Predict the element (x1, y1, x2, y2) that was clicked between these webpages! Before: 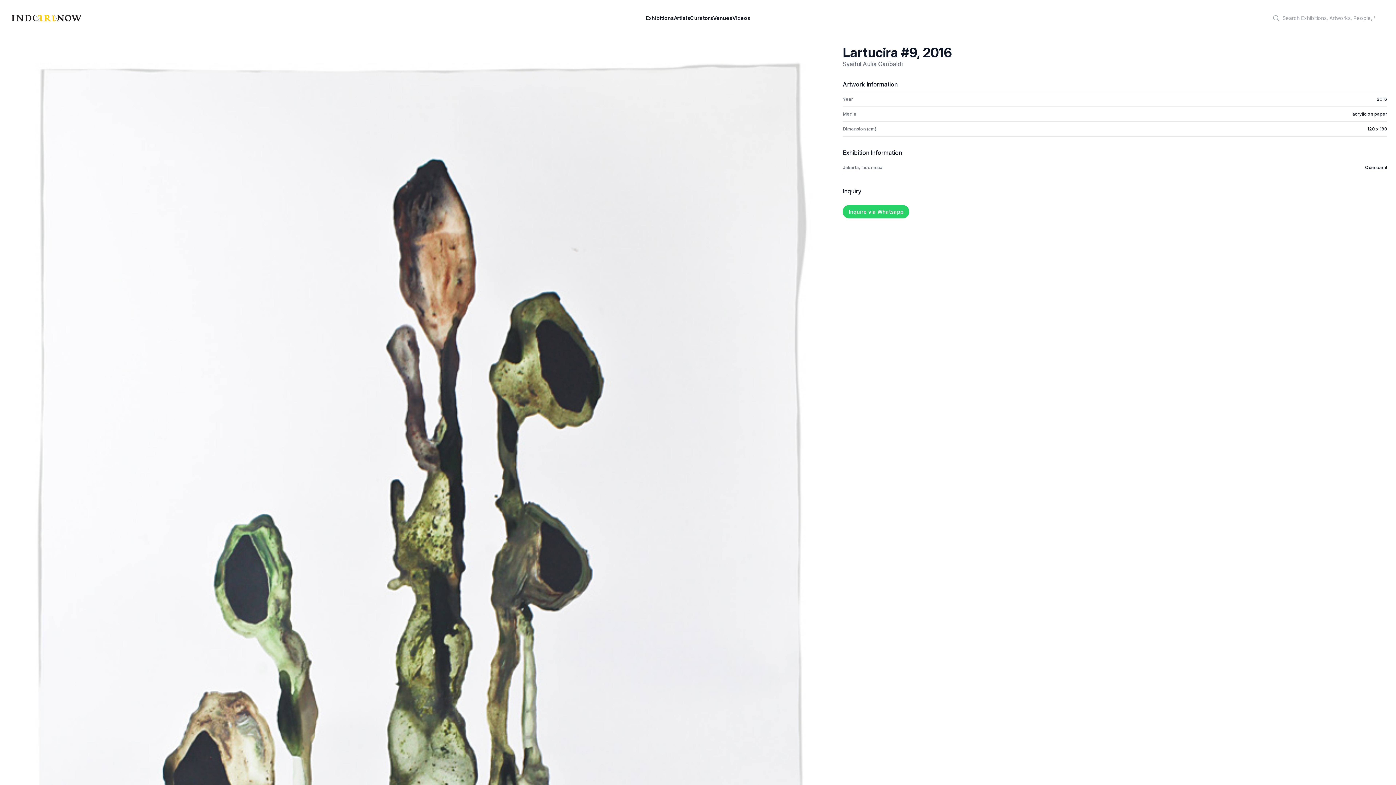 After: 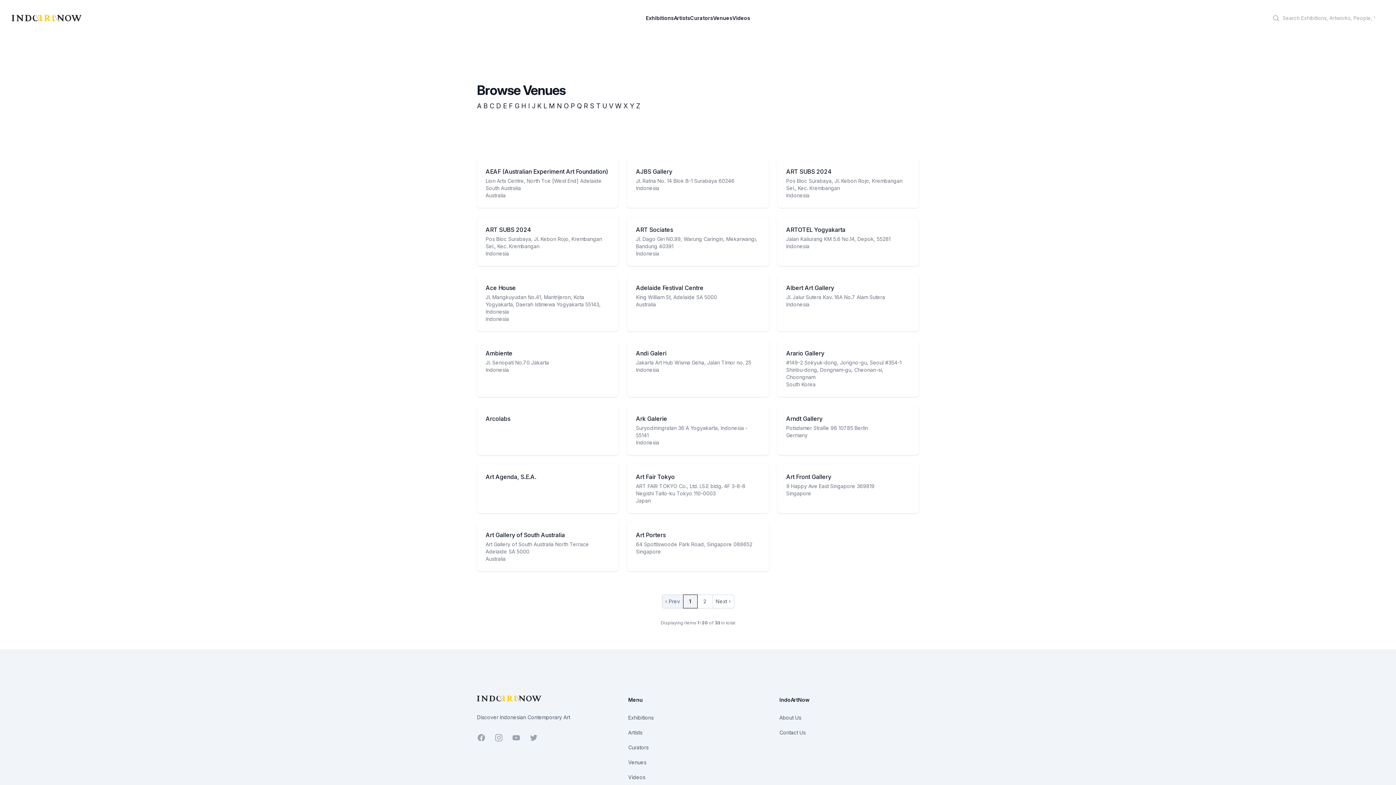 Action: bbox: (713, 13, 732, 22) label: Venues